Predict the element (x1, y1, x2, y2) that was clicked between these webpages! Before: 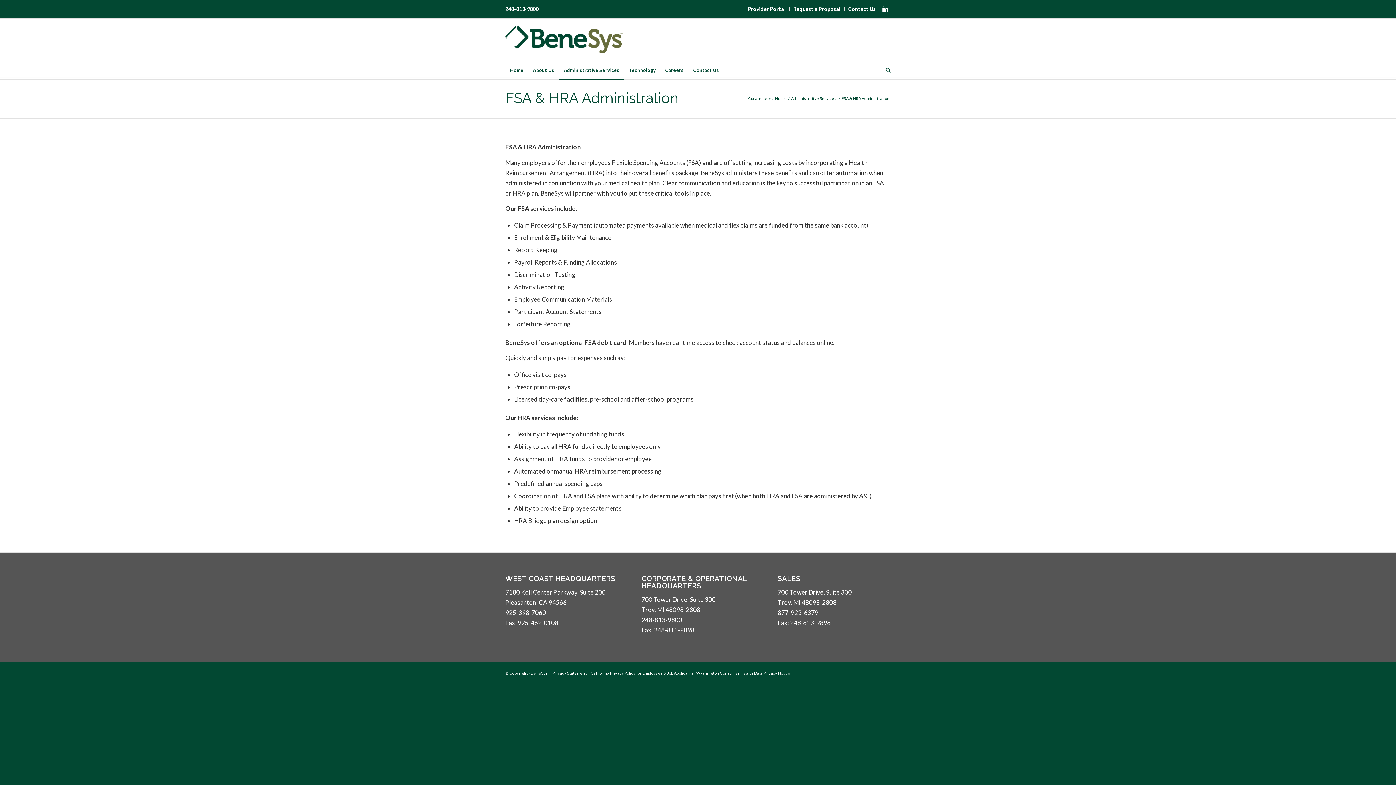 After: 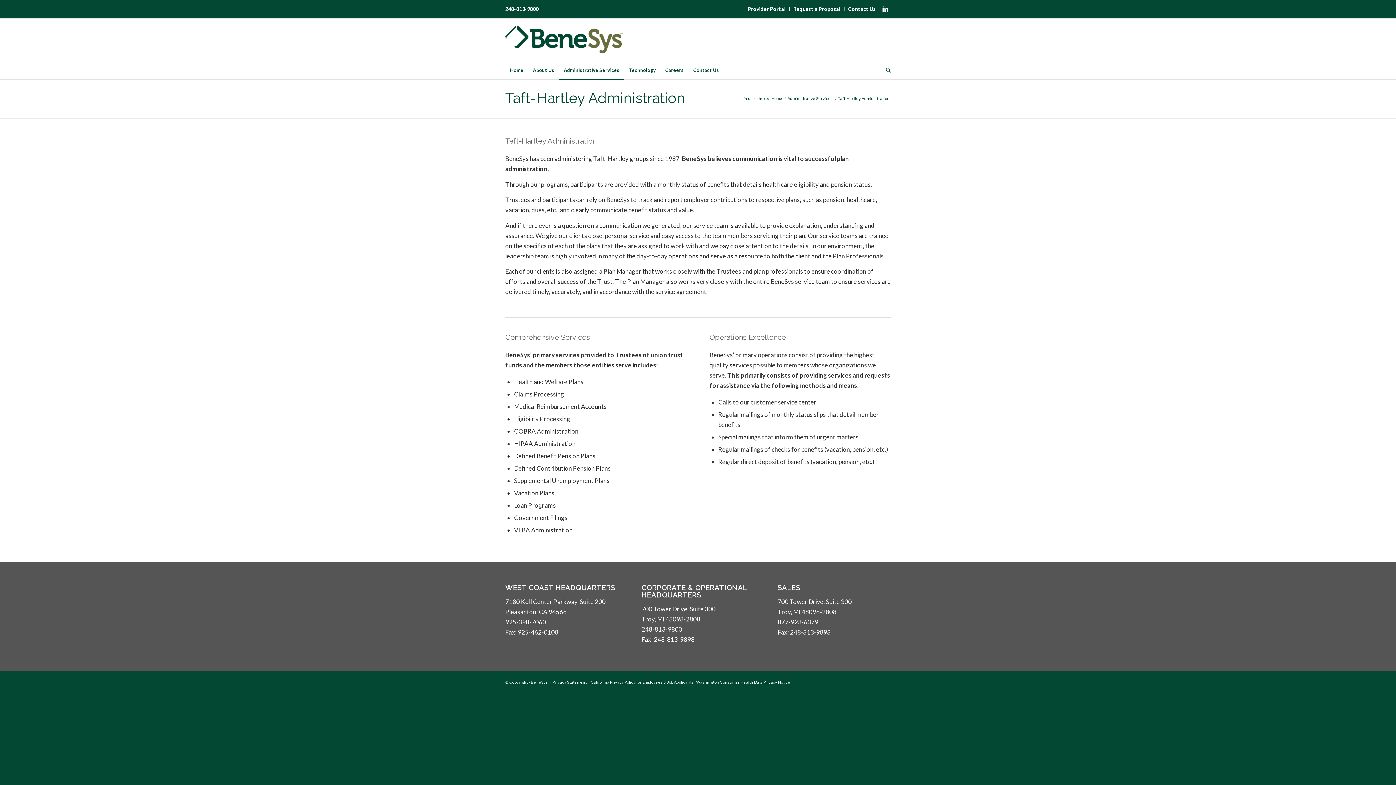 Action: label: Administrative Services bbox: (790, 95, 837, 101)